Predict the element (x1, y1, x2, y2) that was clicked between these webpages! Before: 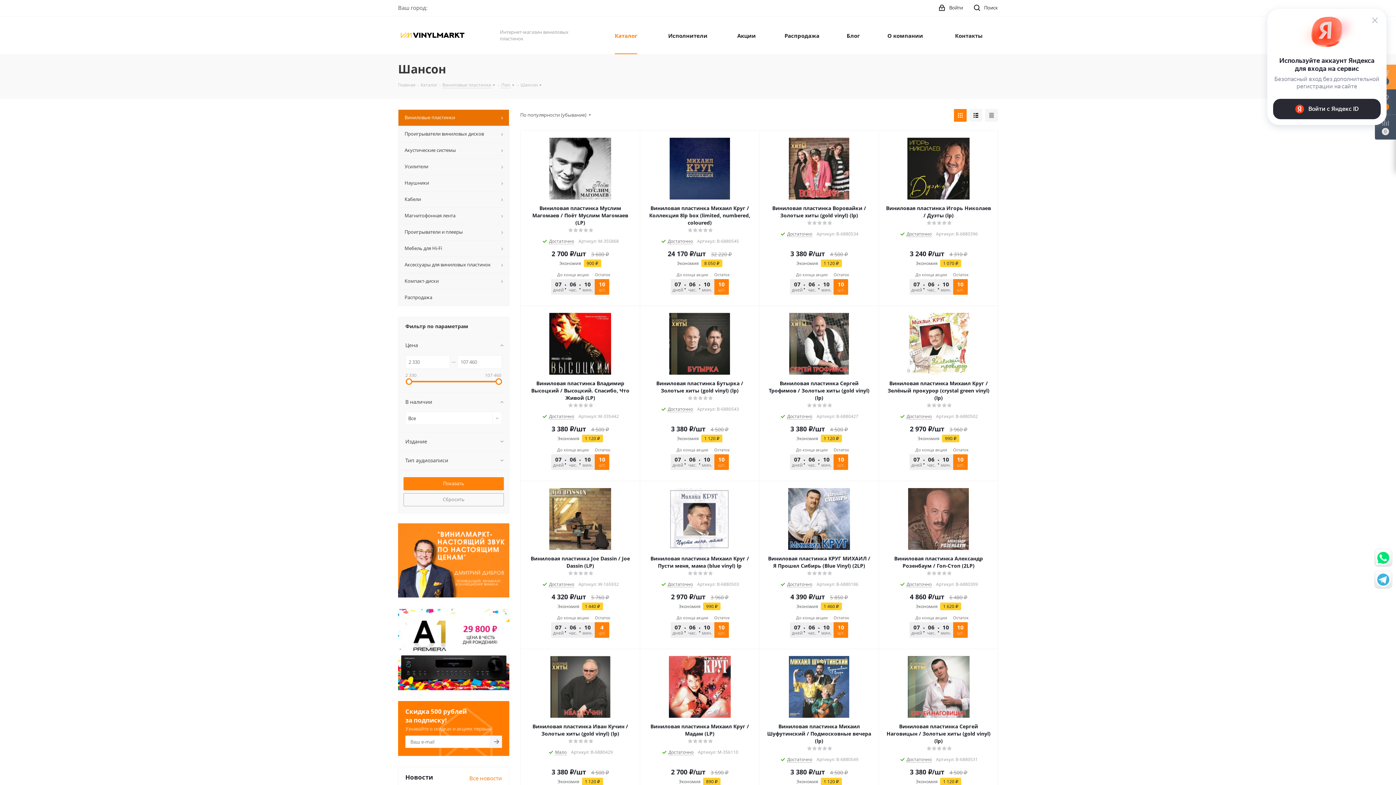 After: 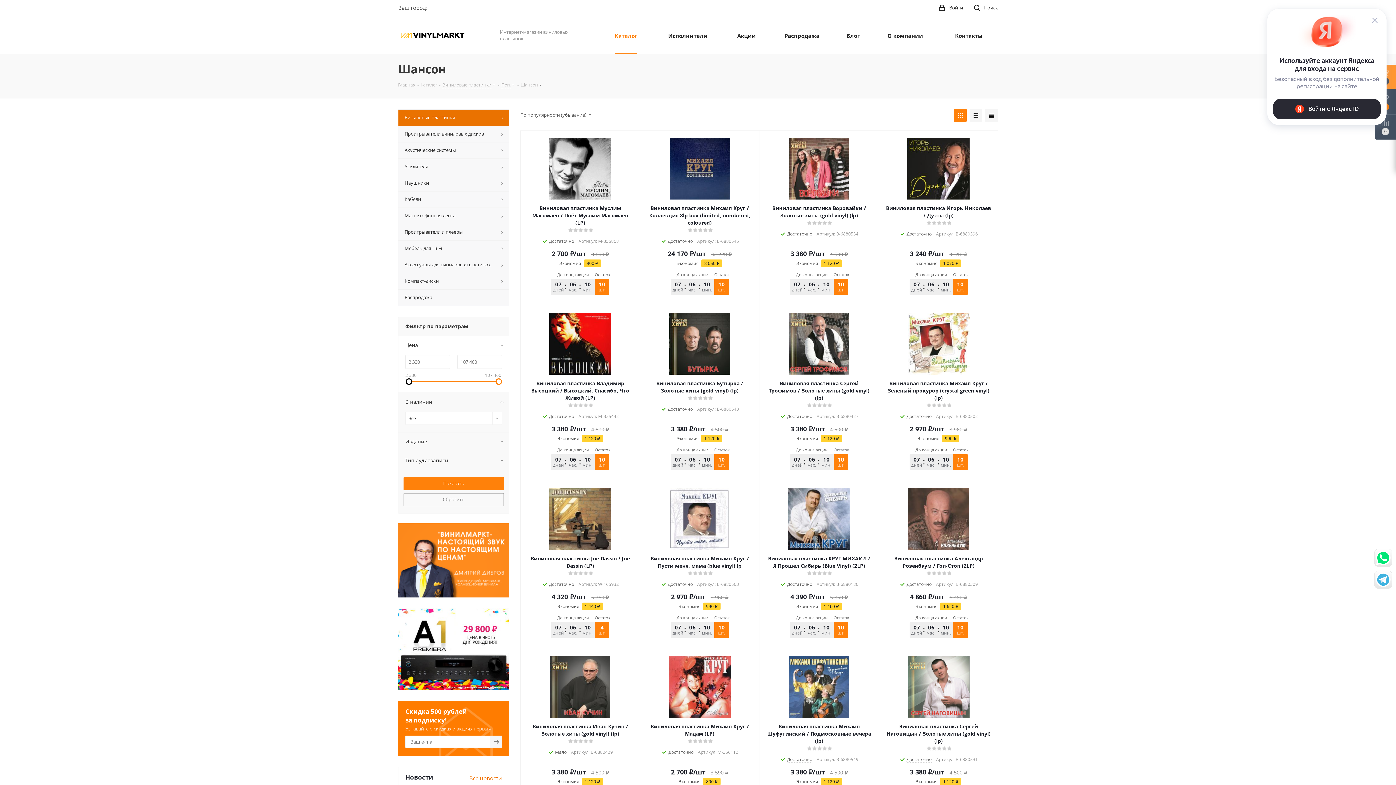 Action: bbox: (405, 378, 412, 385)